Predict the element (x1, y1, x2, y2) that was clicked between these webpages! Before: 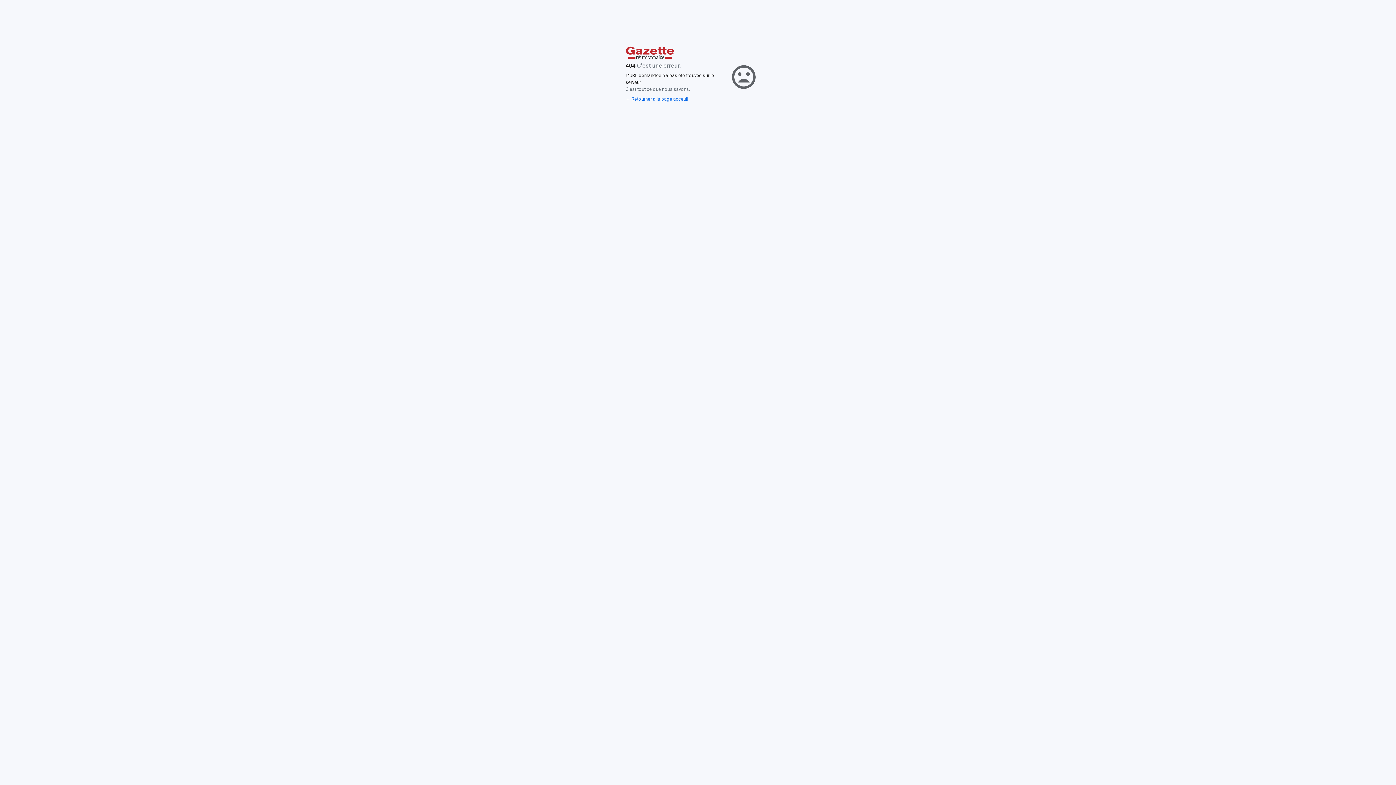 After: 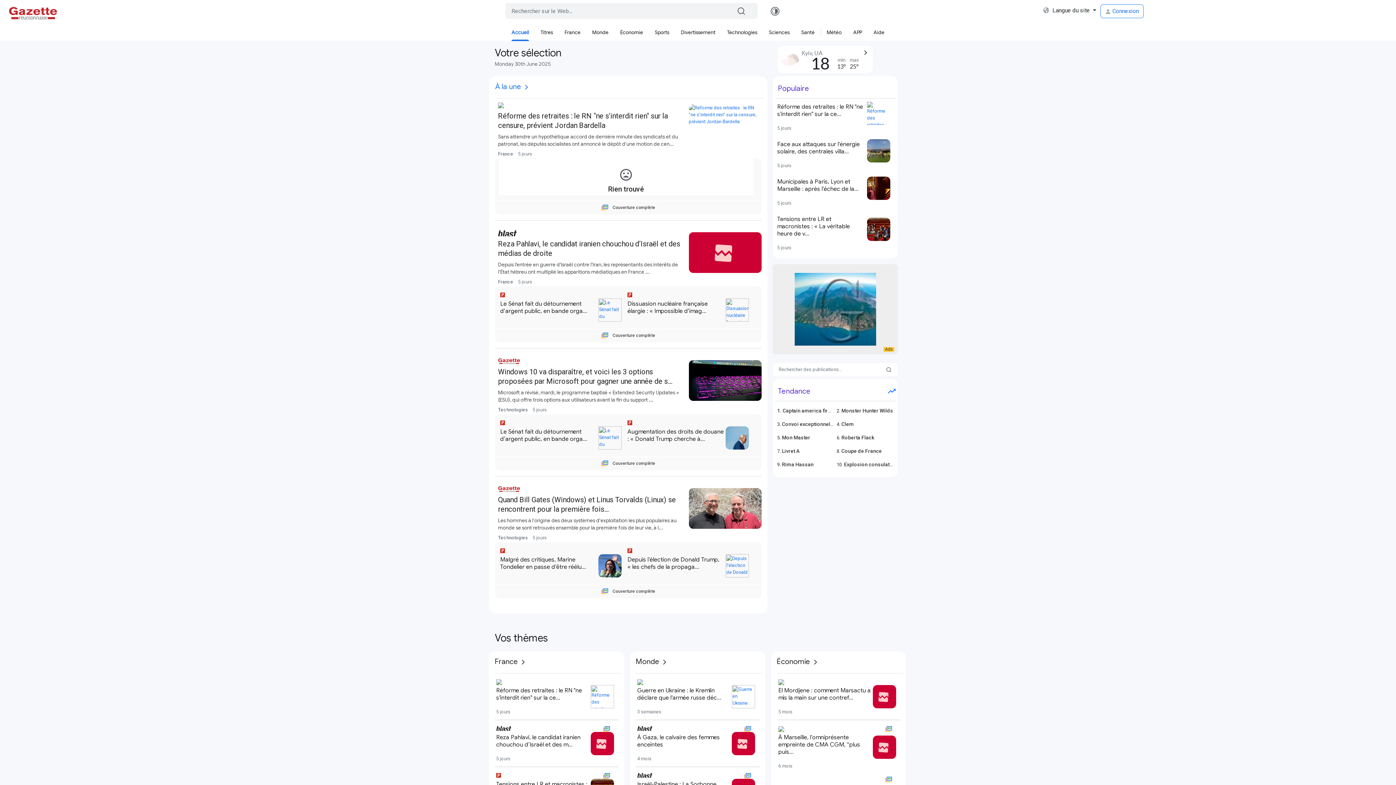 Action: label: ← Retourner à la page acceuil bbox: (625, 96, 688, 101)